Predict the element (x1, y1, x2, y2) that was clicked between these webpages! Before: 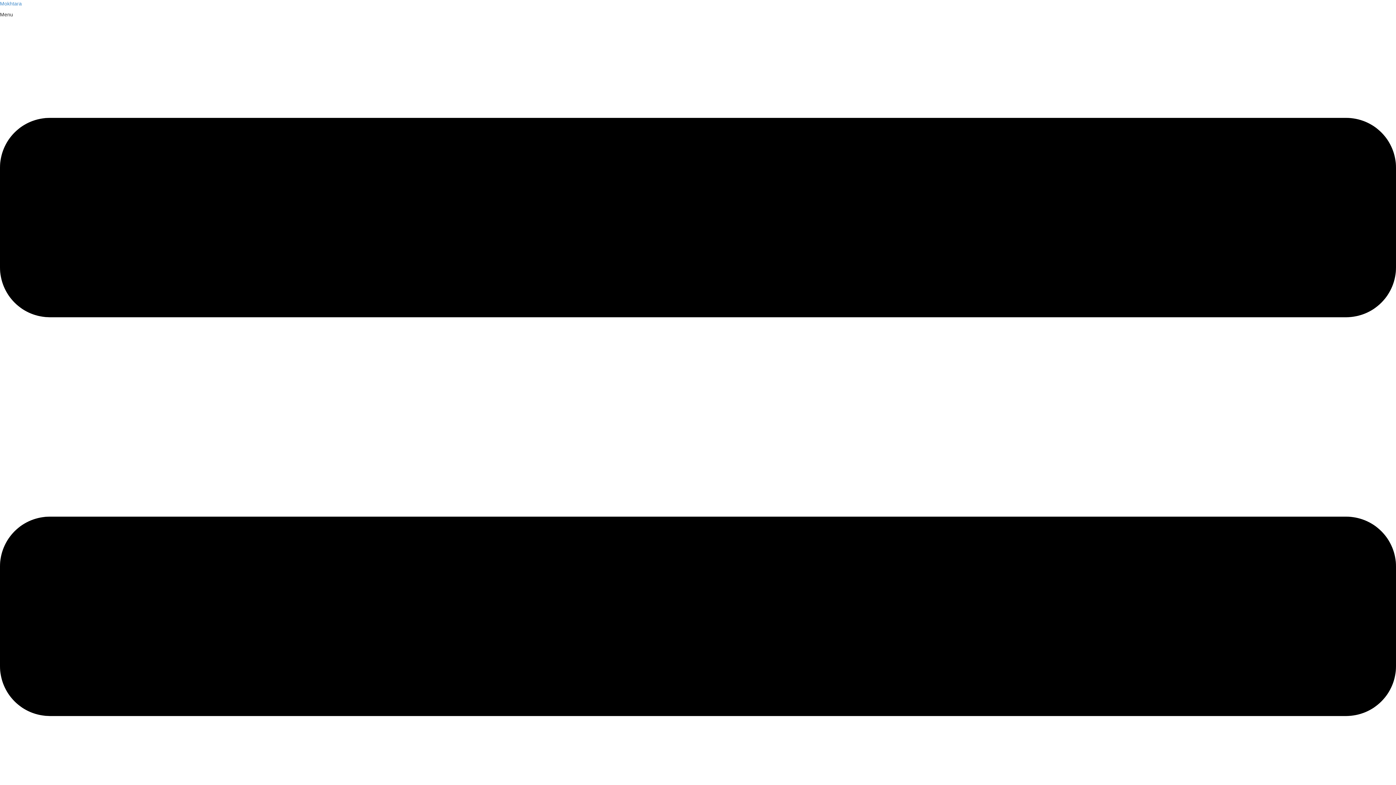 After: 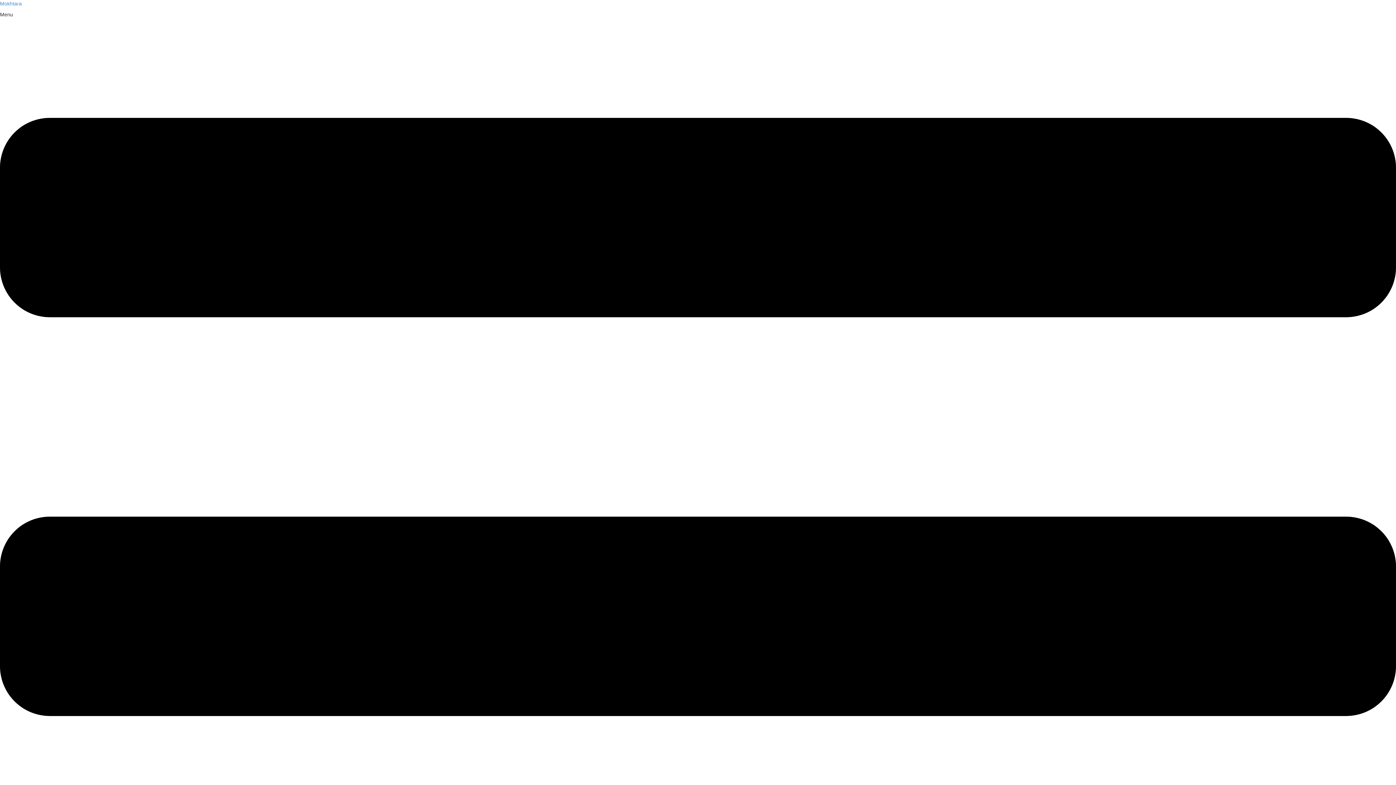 Action: label: Mokhtara bbox: (0, 0, 21, 6)